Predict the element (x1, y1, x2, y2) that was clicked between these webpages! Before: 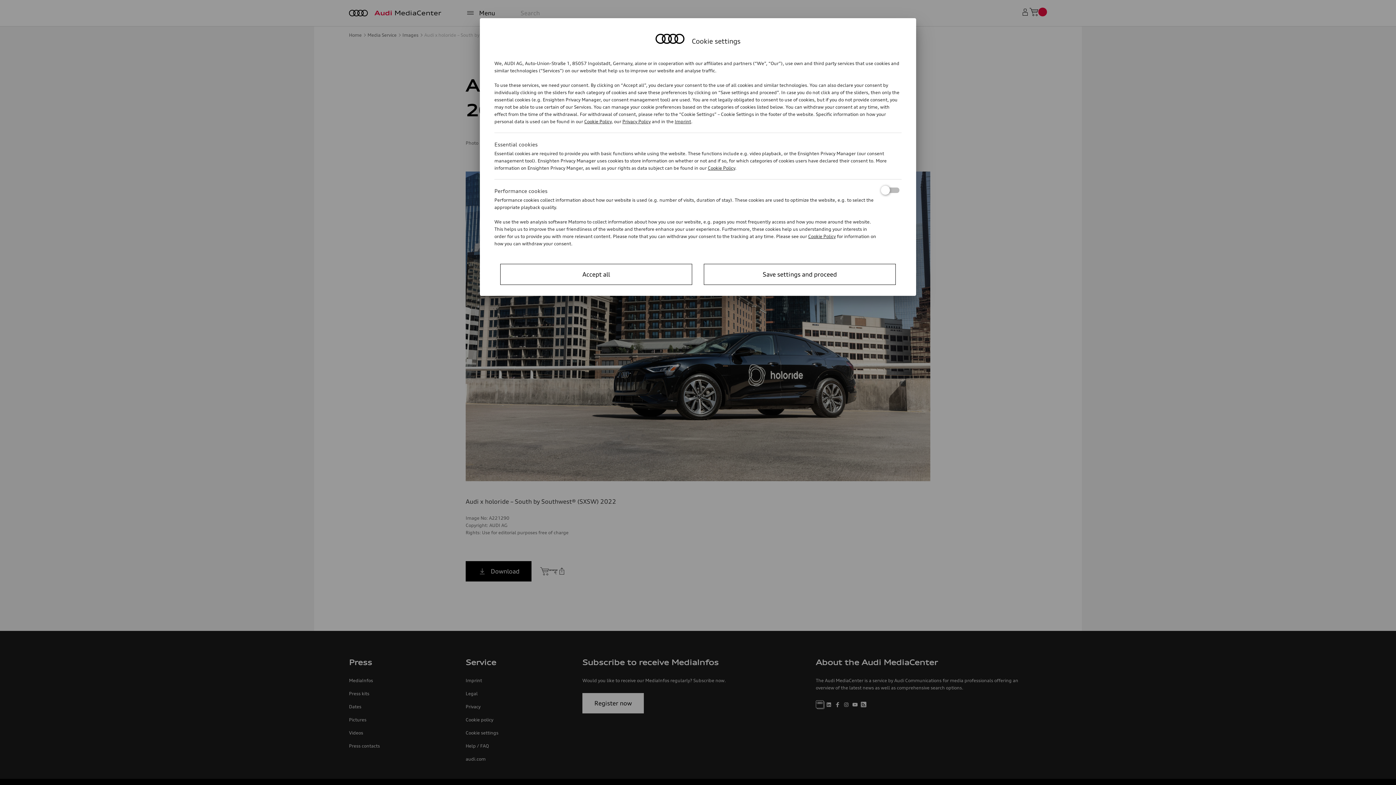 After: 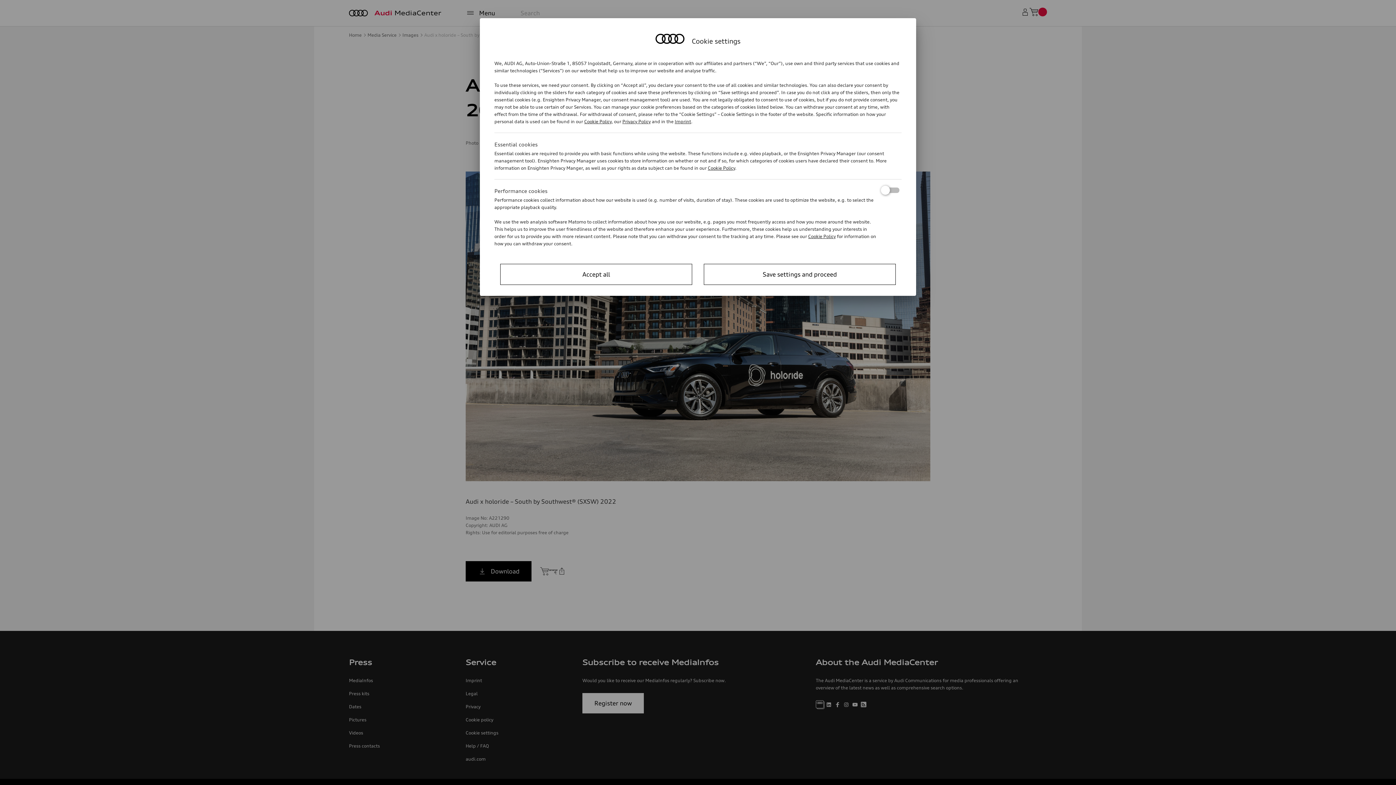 Action: bbox: (584, 118, 611, 124) label: Cookie Policy